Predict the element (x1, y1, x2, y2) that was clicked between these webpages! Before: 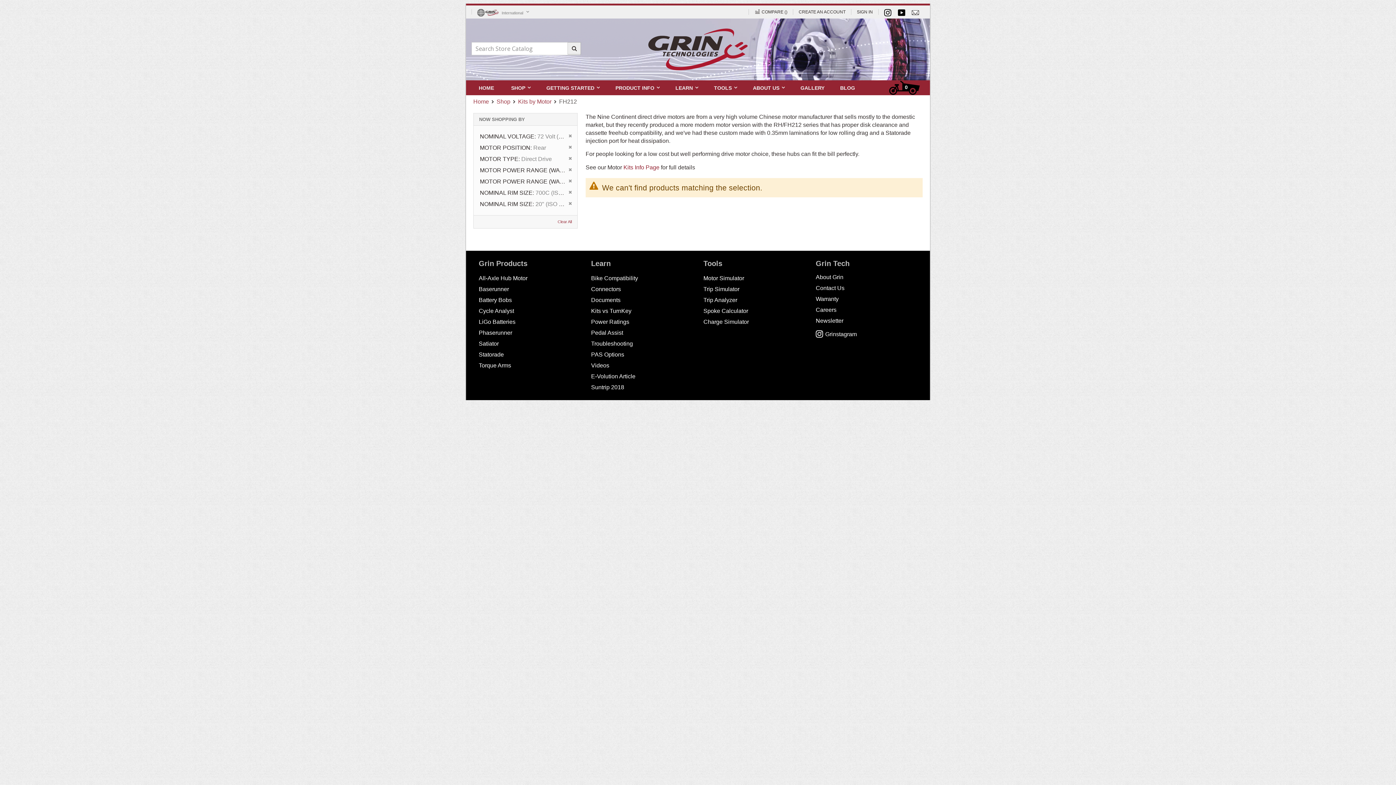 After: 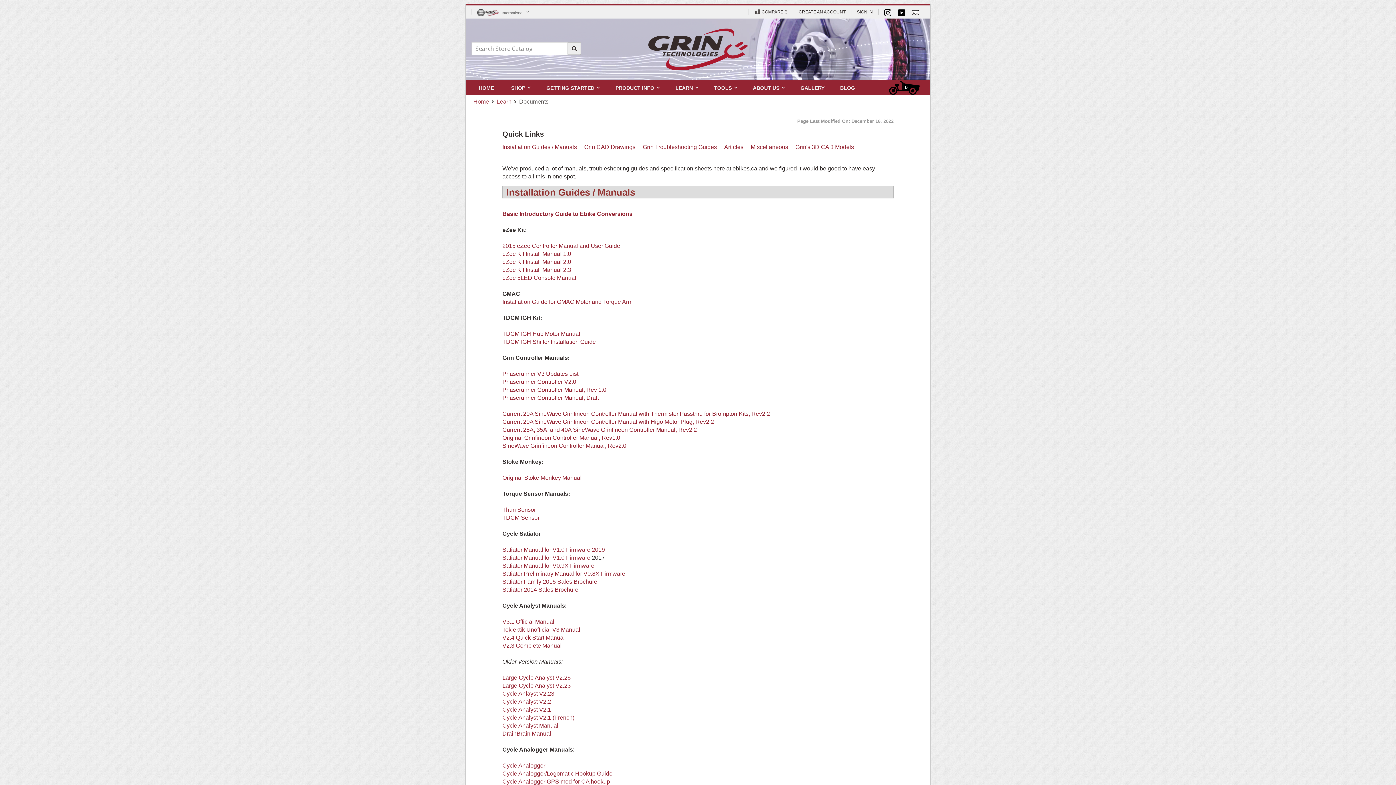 Action: label: Documents bbox: (591, 297, 620, 303)